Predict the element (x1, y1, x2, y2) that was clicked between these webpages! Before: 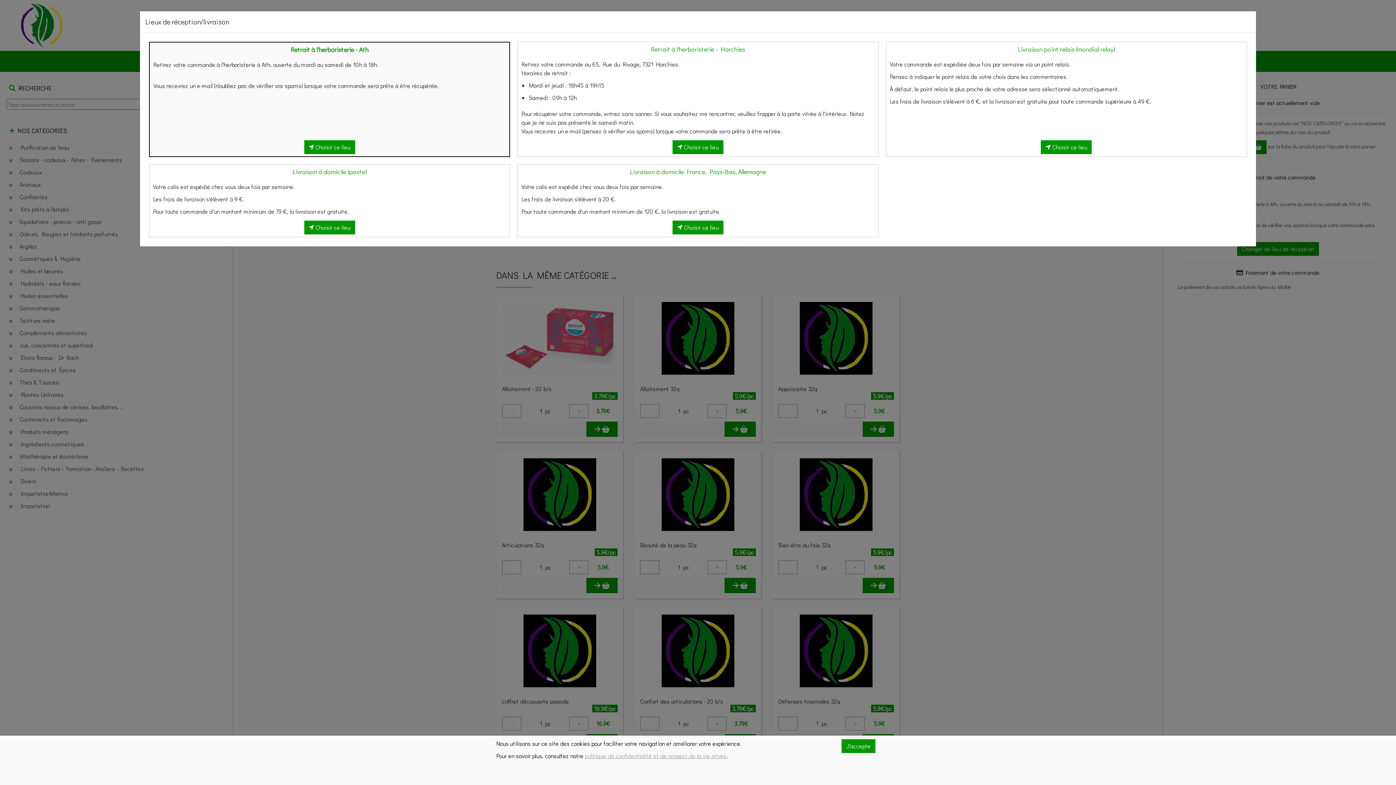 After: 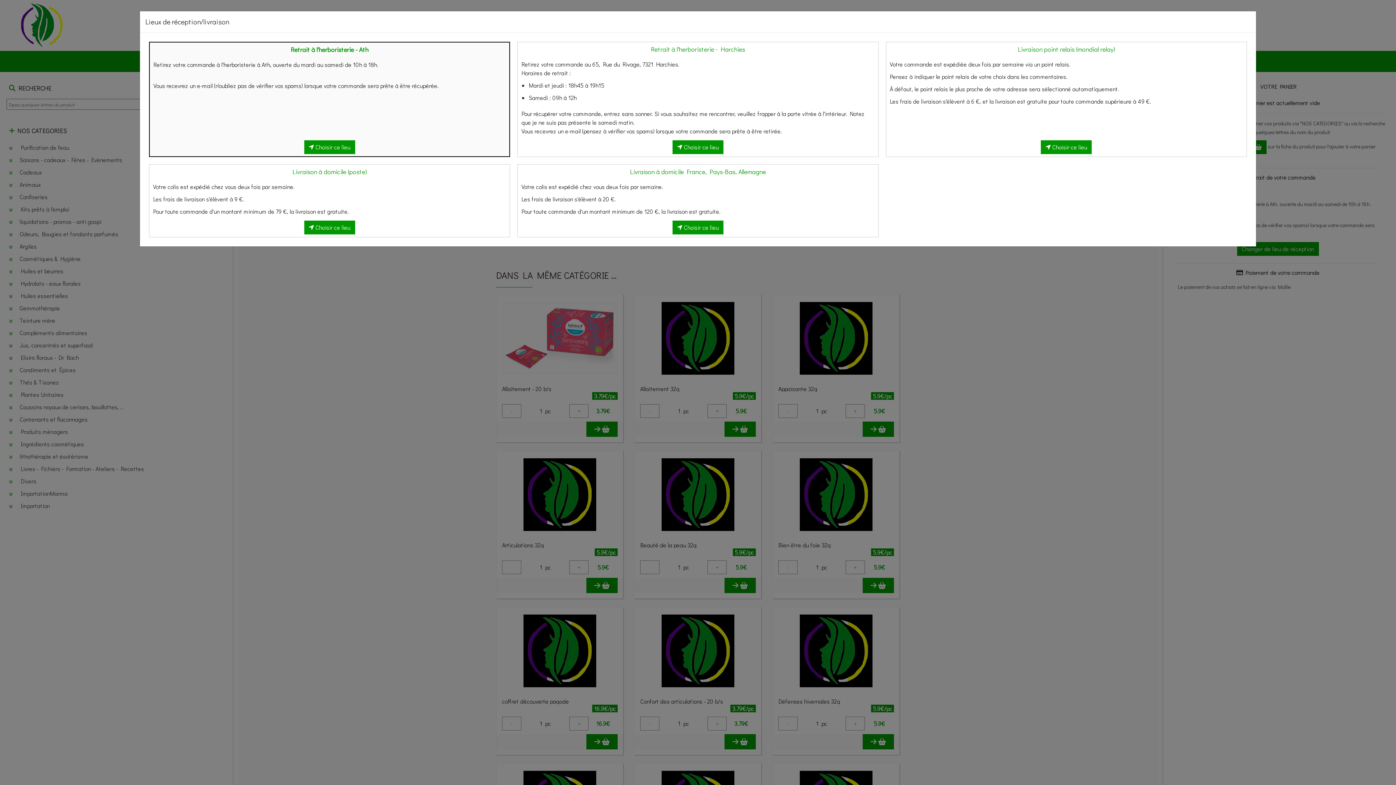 Action: bbox: (841, 739, 875, 753) label: J'accepte